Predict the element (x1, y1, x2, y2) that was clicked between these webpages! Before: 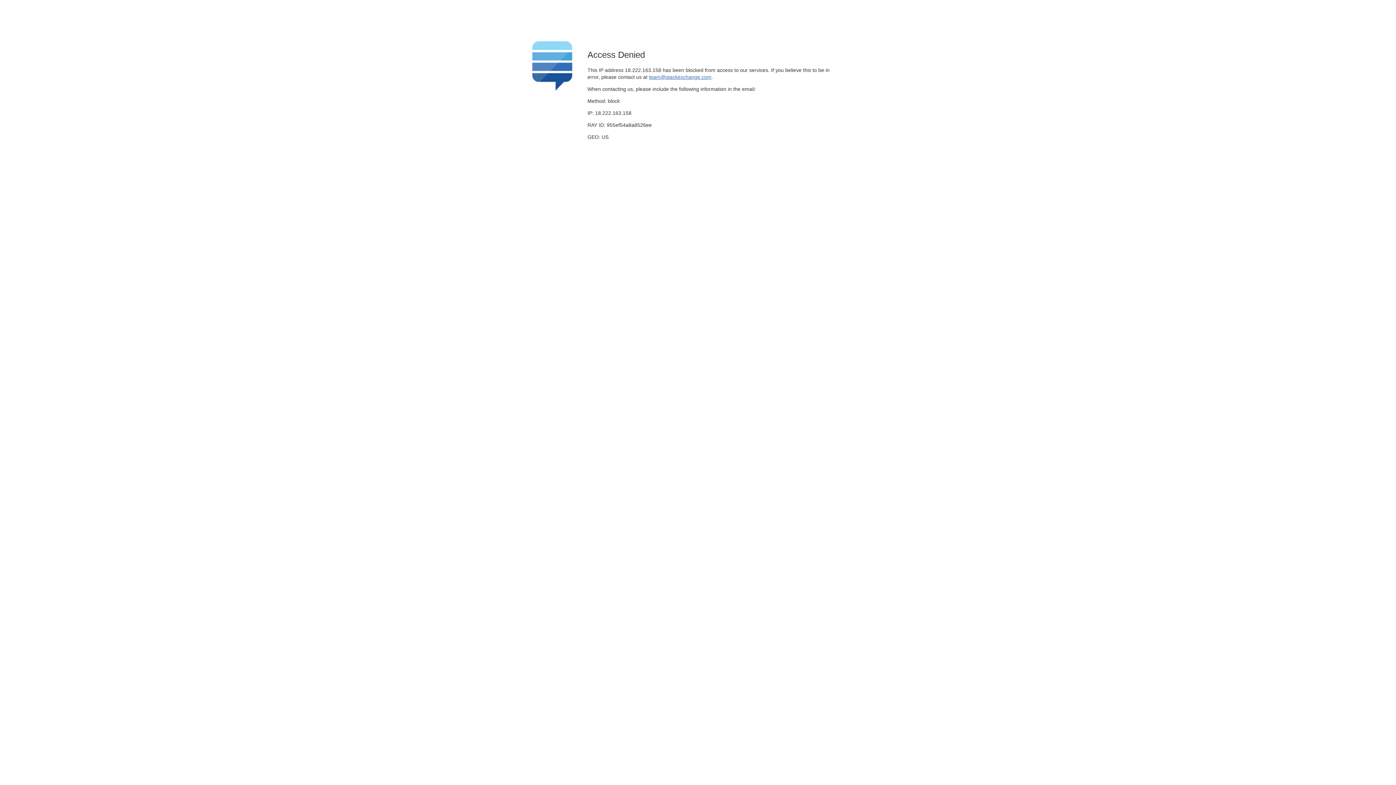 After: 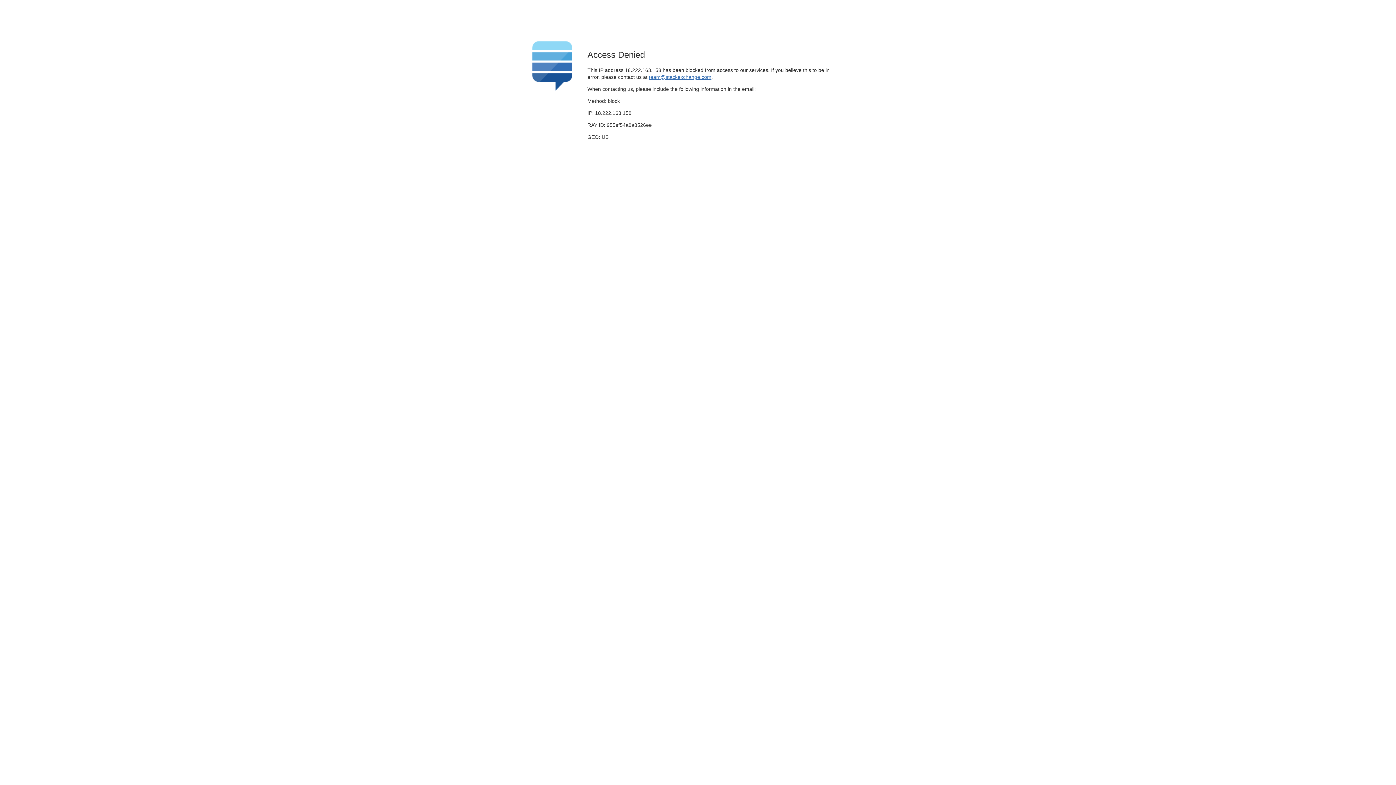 Action: label: team@stackexchange.com bbox: (649, 74, 711, 79)